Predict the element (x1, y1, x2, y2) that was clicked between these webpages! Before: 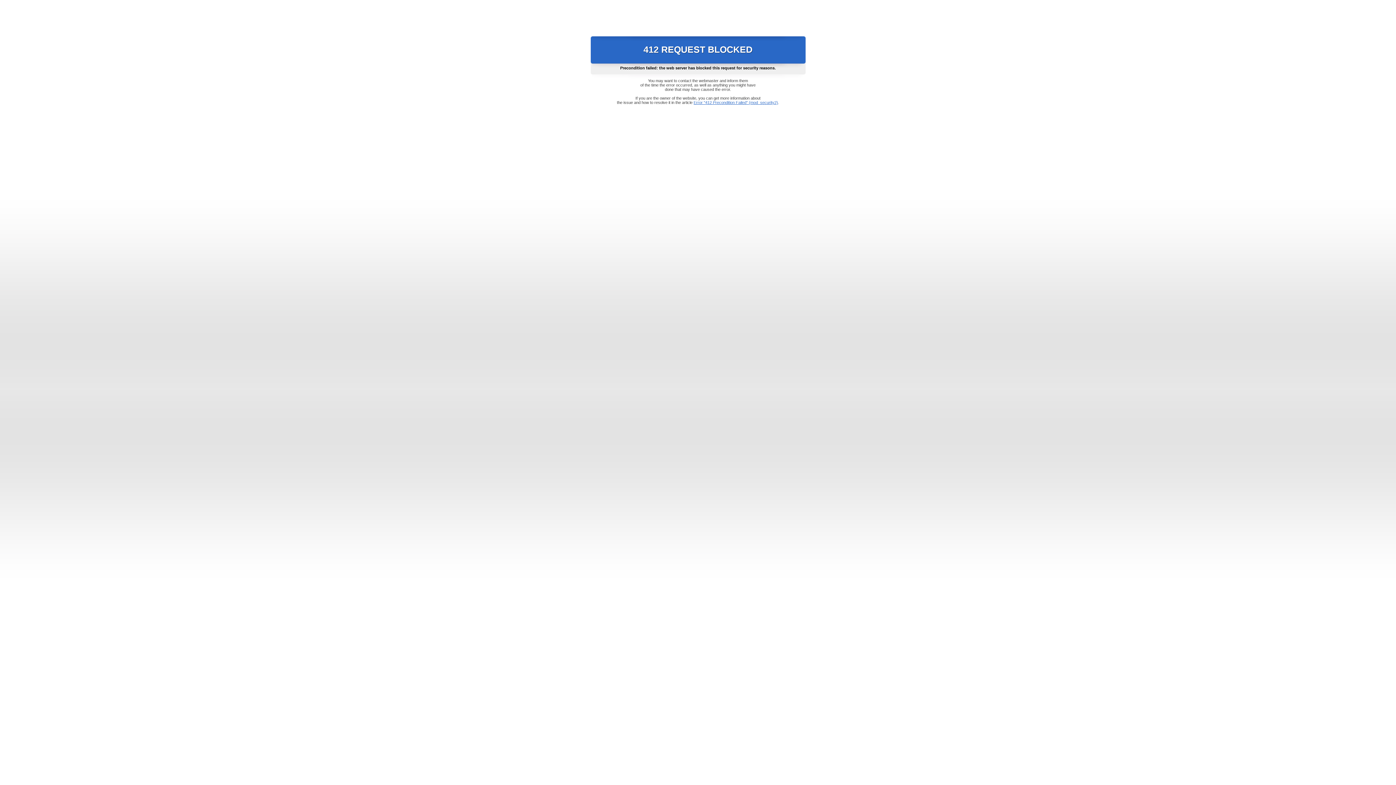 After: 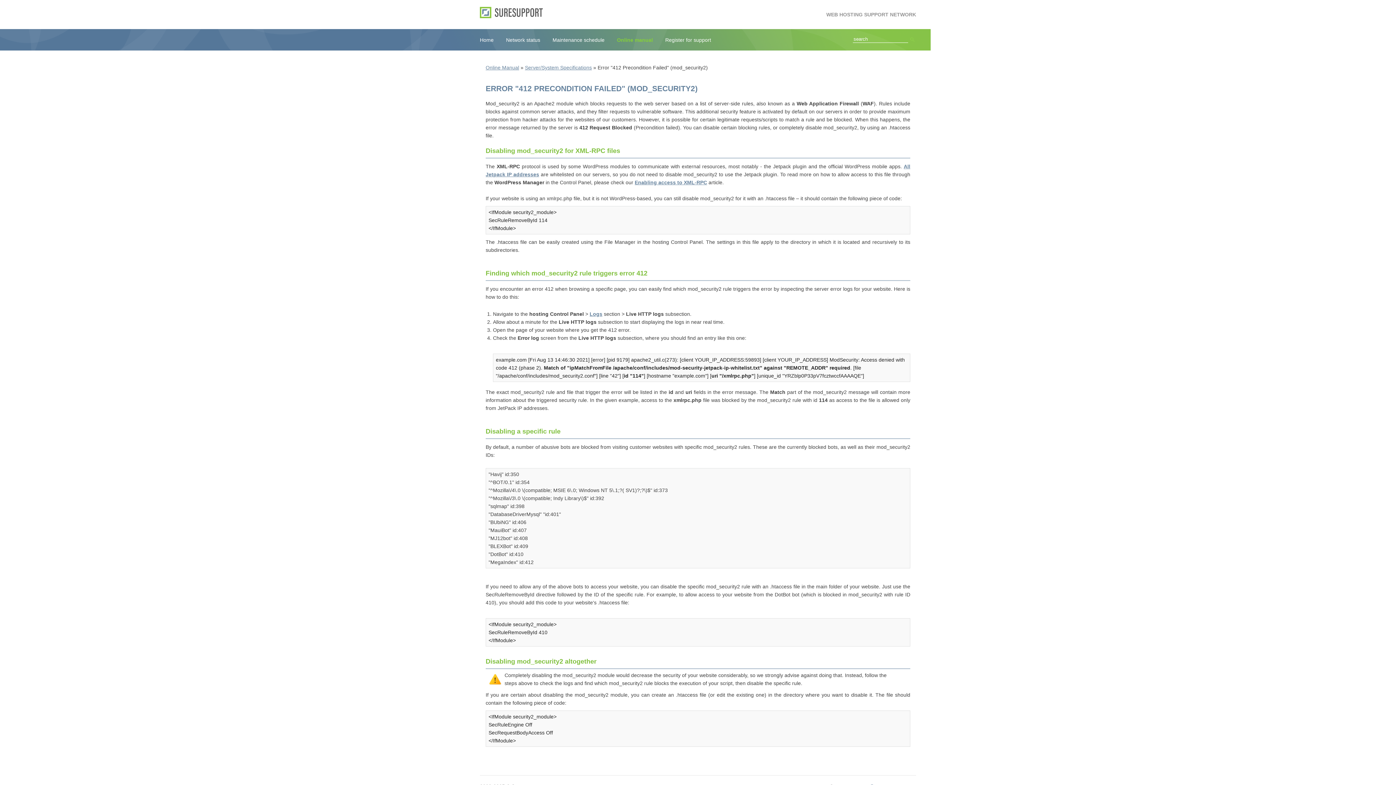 Action: label: Error "412 Precondition Failed" (mod_security2) bbox: (693, 100, 778, 104)